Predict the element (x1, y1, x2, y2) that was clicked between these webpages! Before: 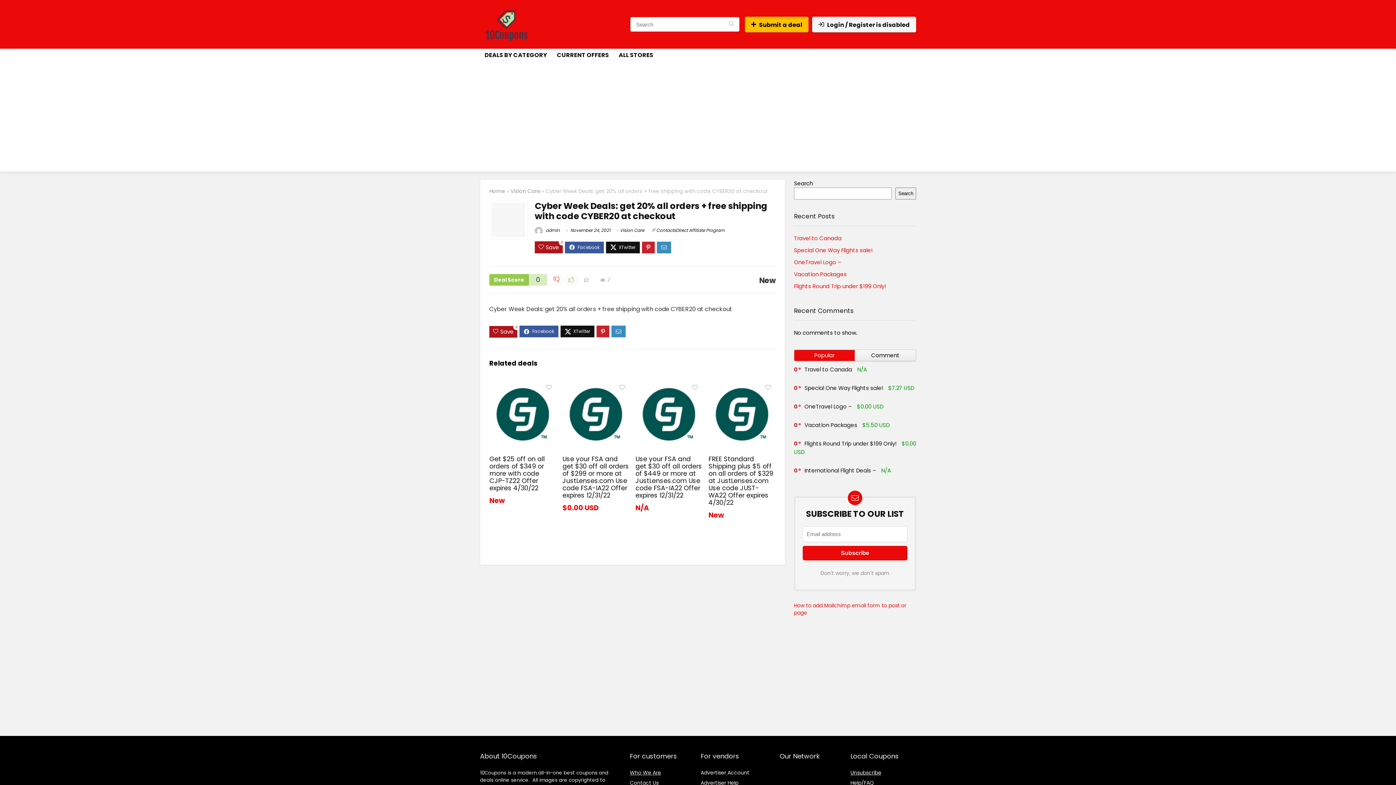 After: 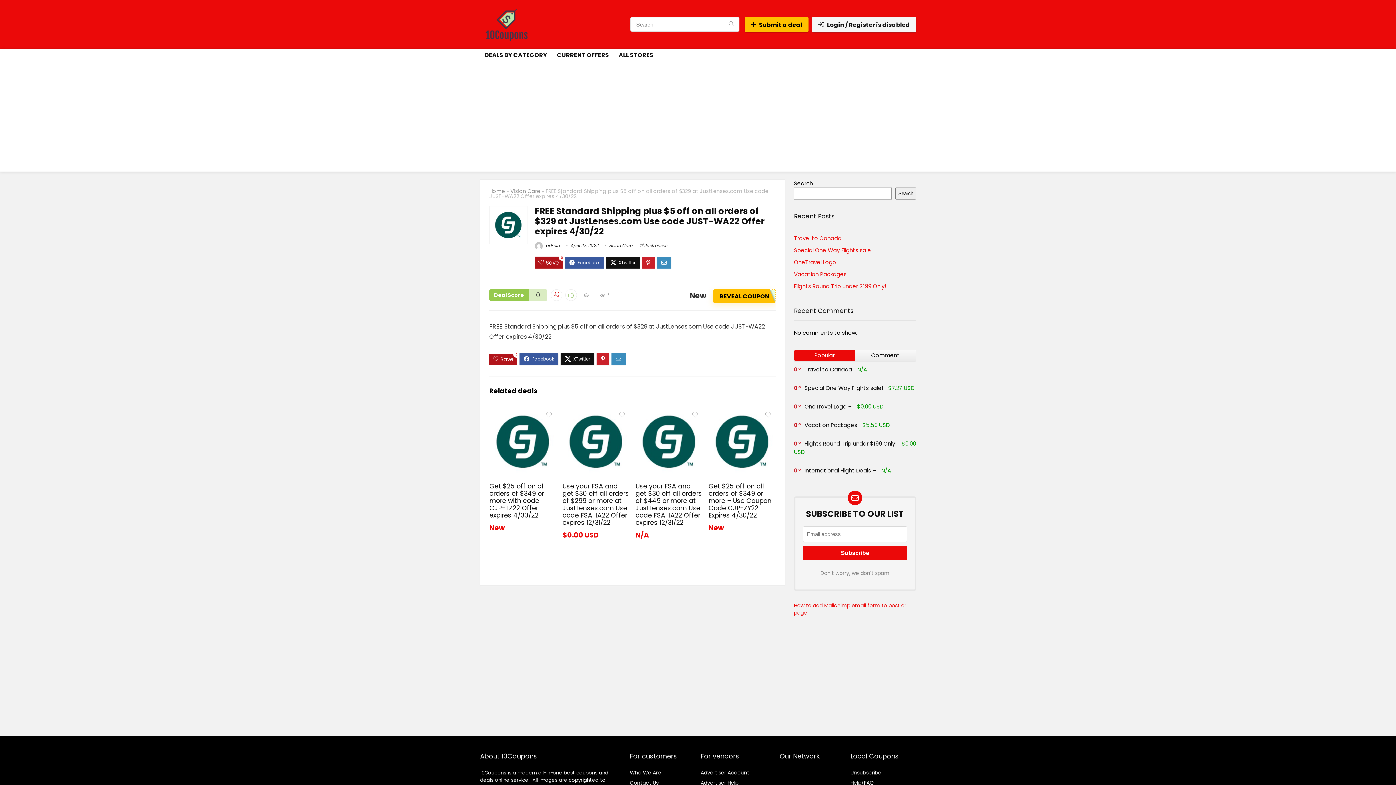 Action: bbox: (708, 454, 773, 507) label: FREE Standard Shipping plus $5 off on all orders of $329 at JustLenses.com Use code JUST-WA22 Offer expires 4/30/22